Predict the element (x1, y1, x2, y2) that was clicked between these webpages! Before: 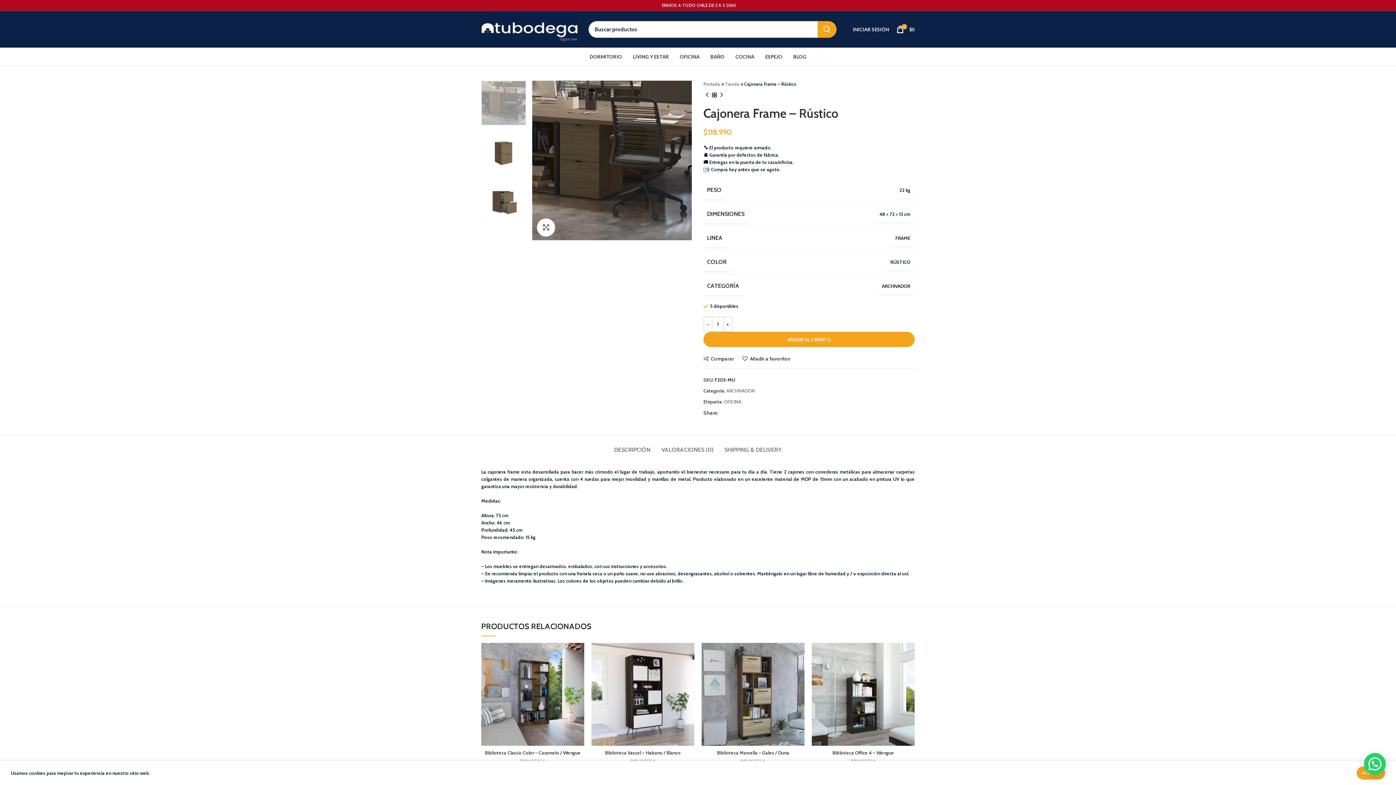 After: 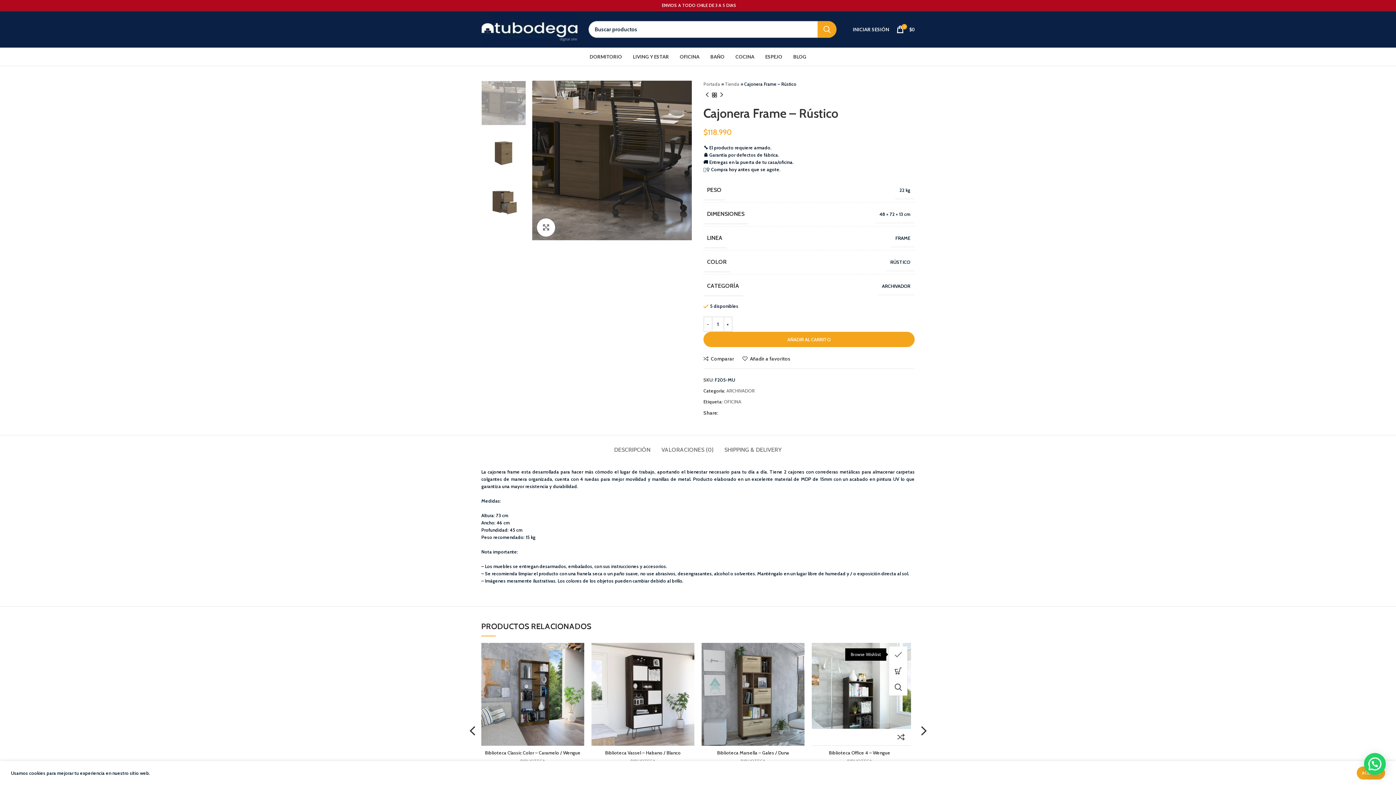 Action: bbox: (900, 646, 918, 663) label: Añadir a favoritos